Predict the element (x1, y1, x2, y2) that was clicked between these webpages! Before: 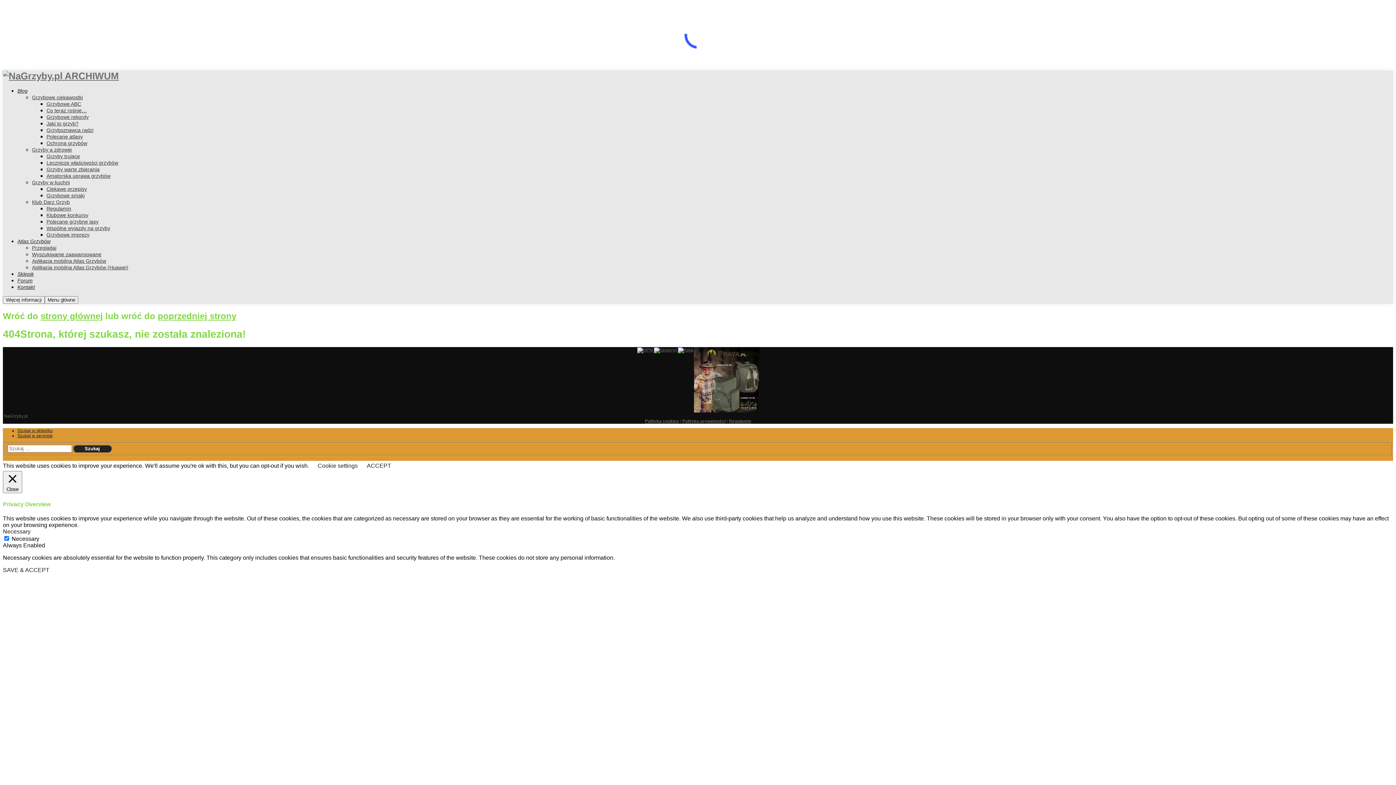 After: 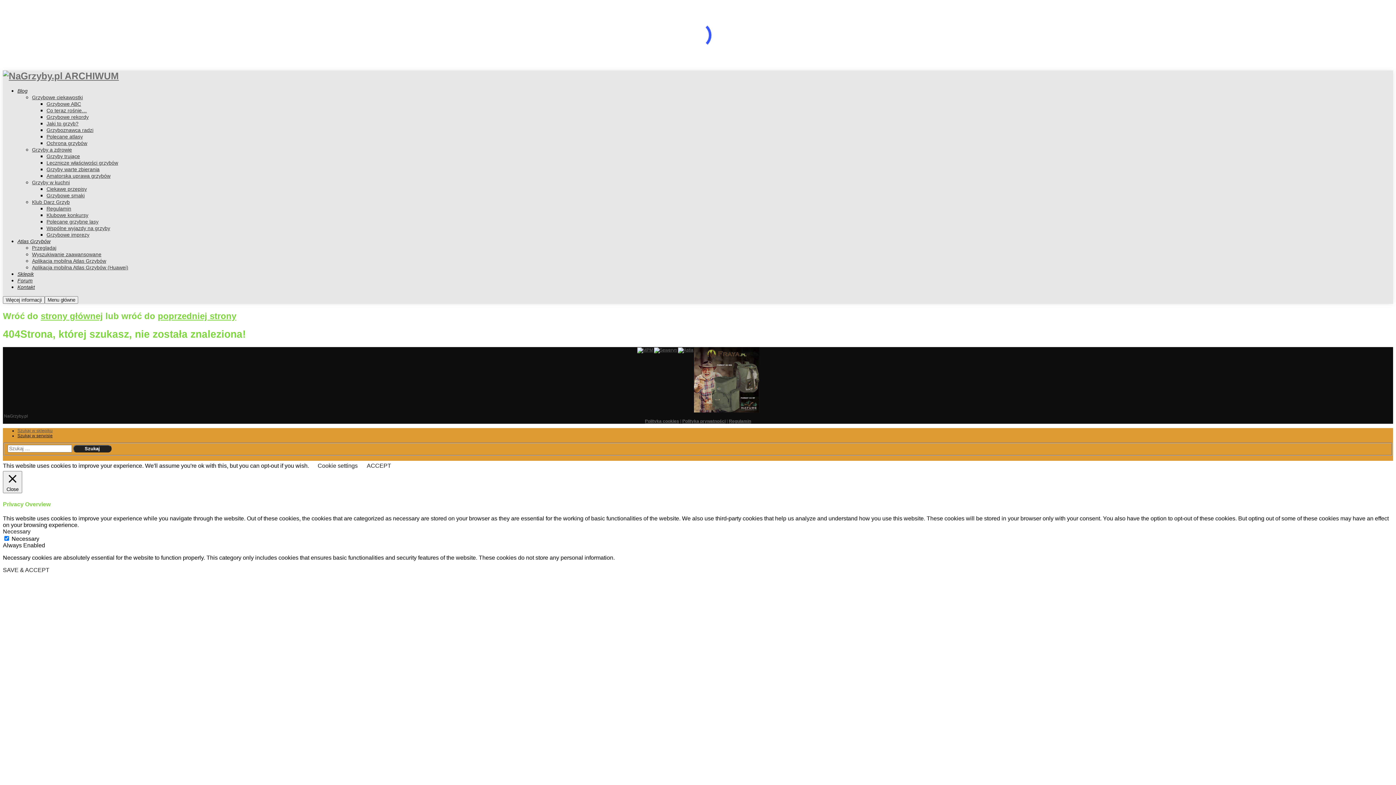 Action: label: Szukaj w sklepiku bbox: (17, 428, 52, 433)